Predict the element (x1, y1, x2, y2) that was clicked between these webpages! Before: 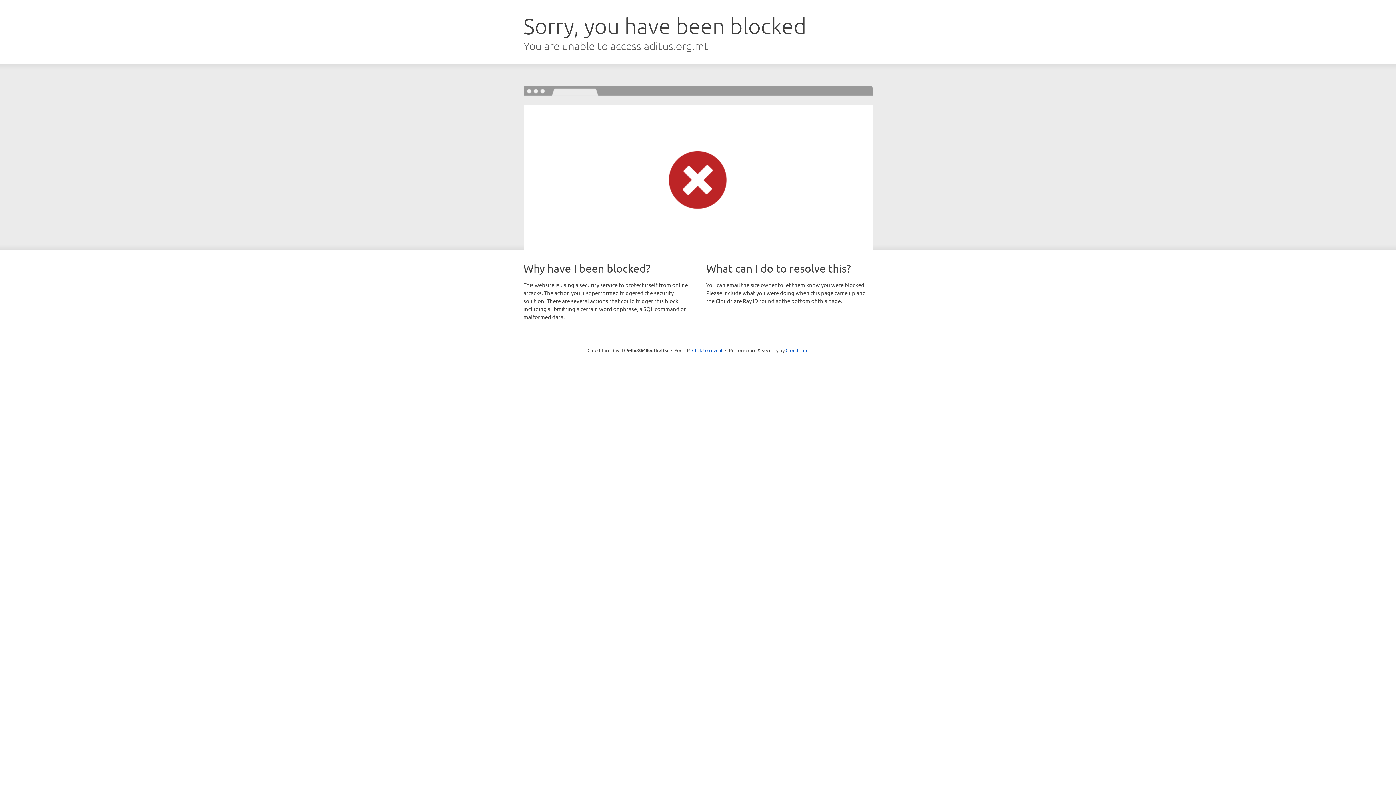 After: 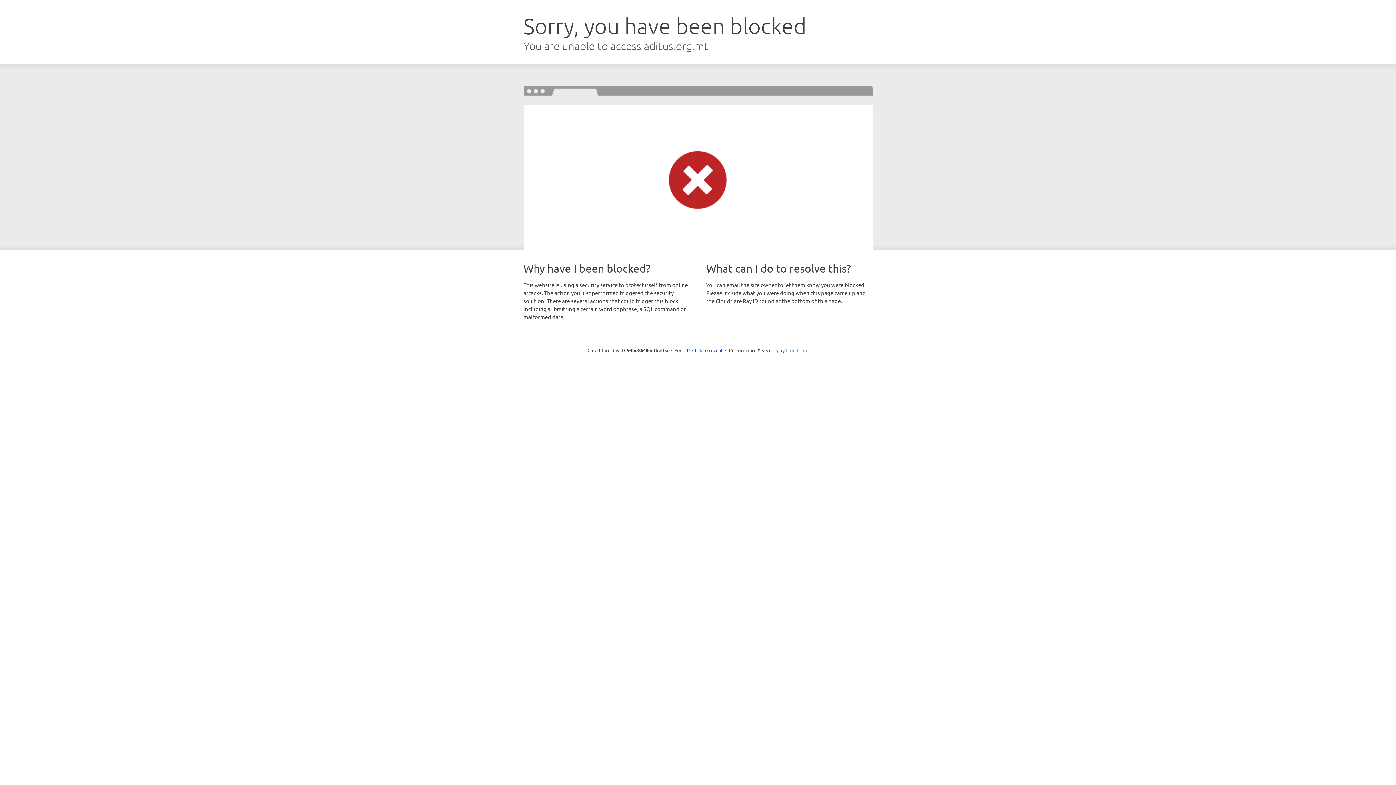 Action: bbox: (785, 347, 808, 353) label: Cloudflare